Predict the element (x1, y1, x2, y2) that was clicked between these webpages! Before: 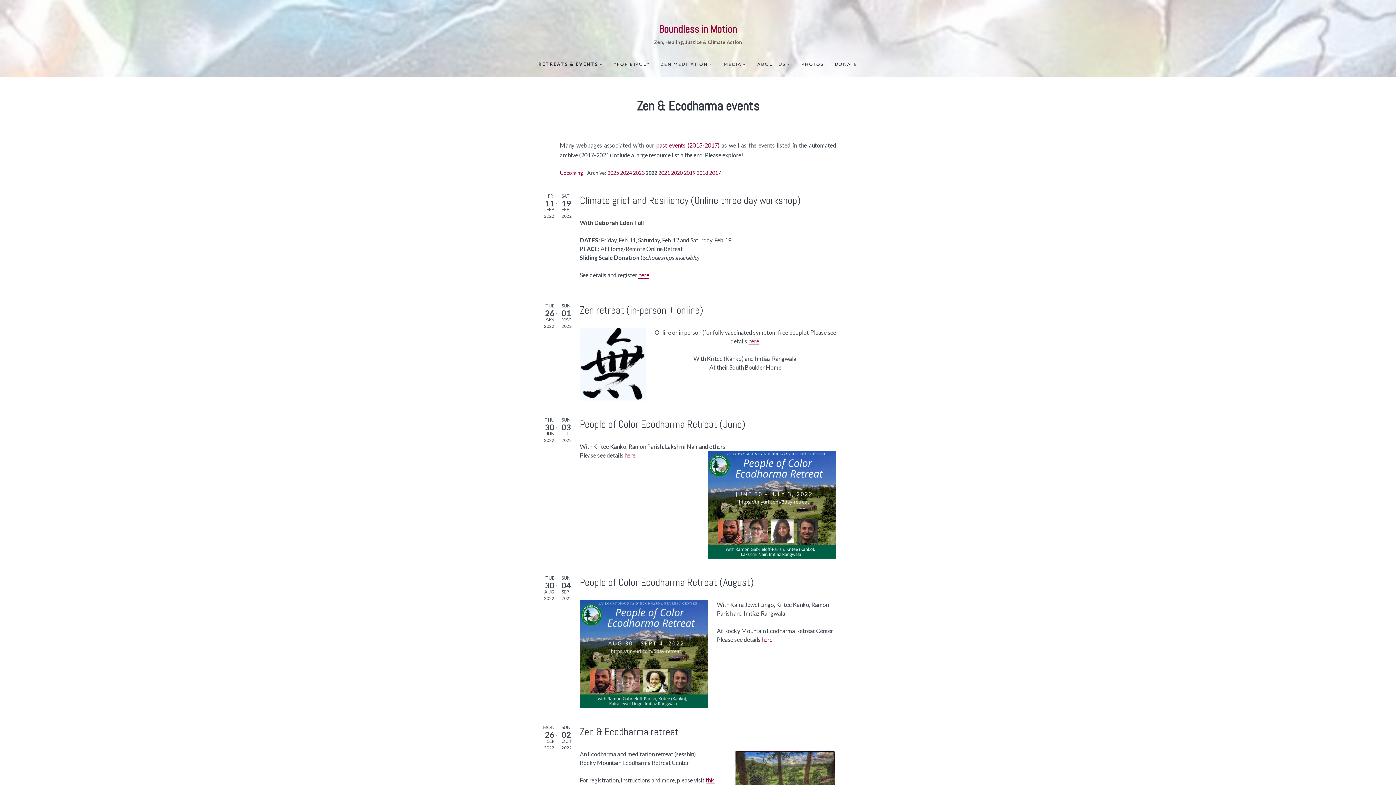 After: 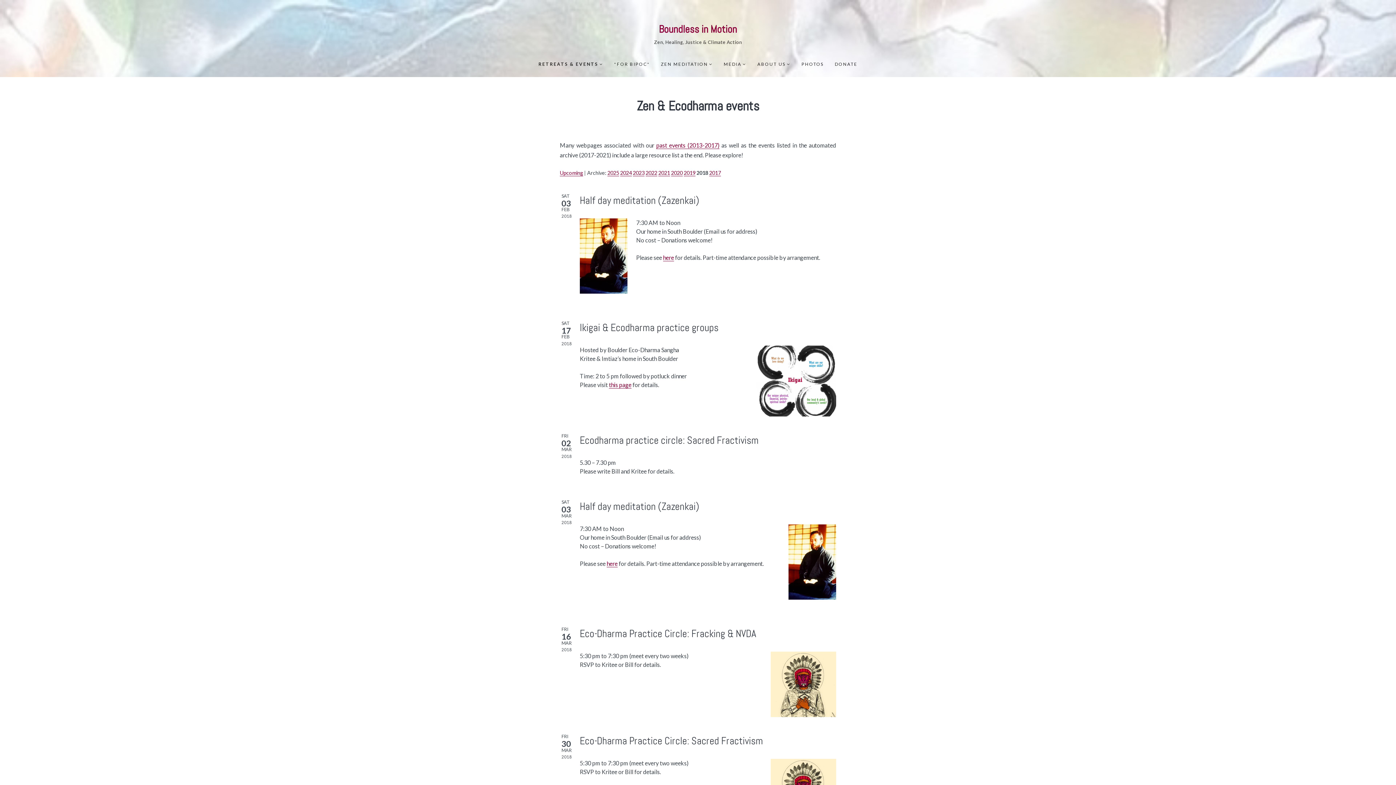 Action: label: 2018 bbox: (696, 169, 708, 176)